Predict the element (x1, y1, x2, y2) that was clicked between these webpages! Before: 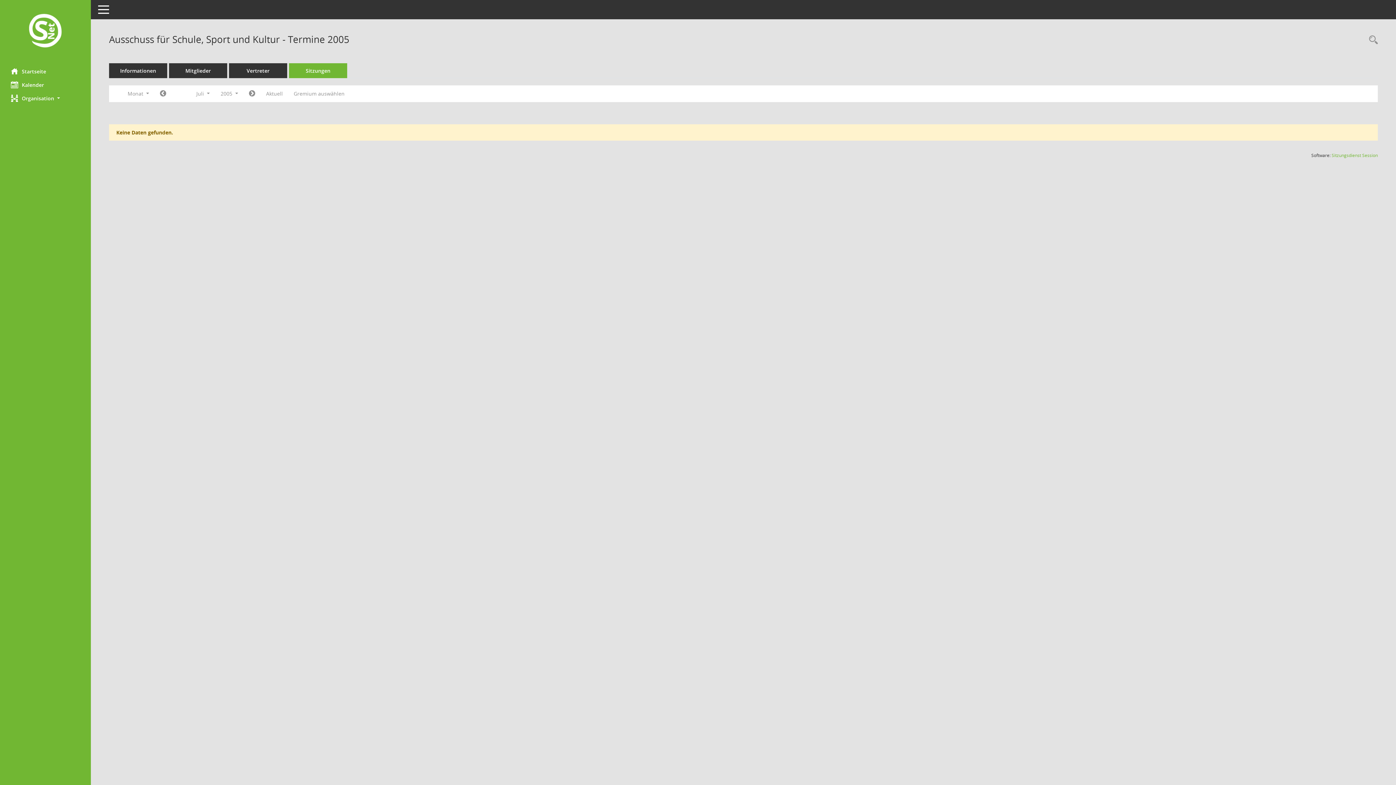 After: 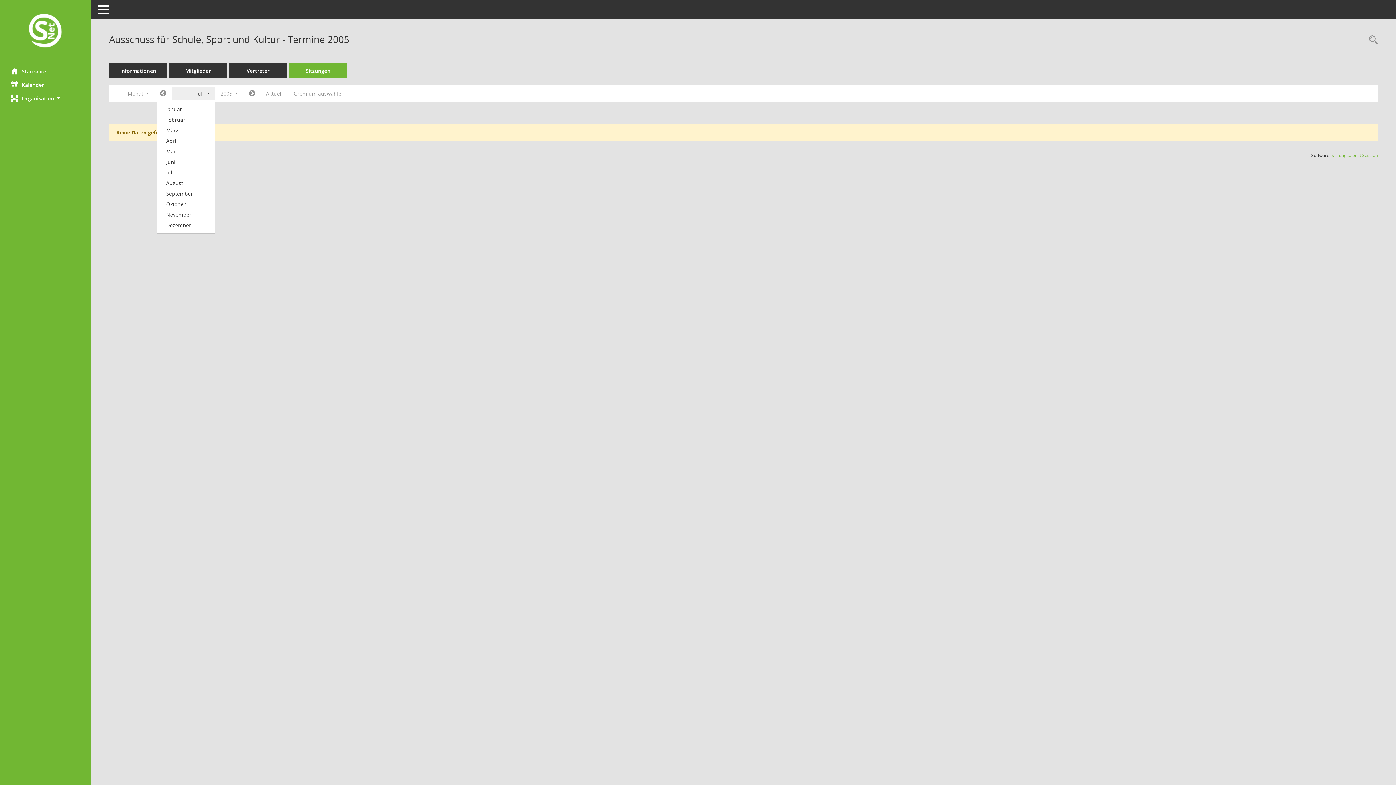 Action: label: Monat auswählen bbox: (171, 87, 215, 100)